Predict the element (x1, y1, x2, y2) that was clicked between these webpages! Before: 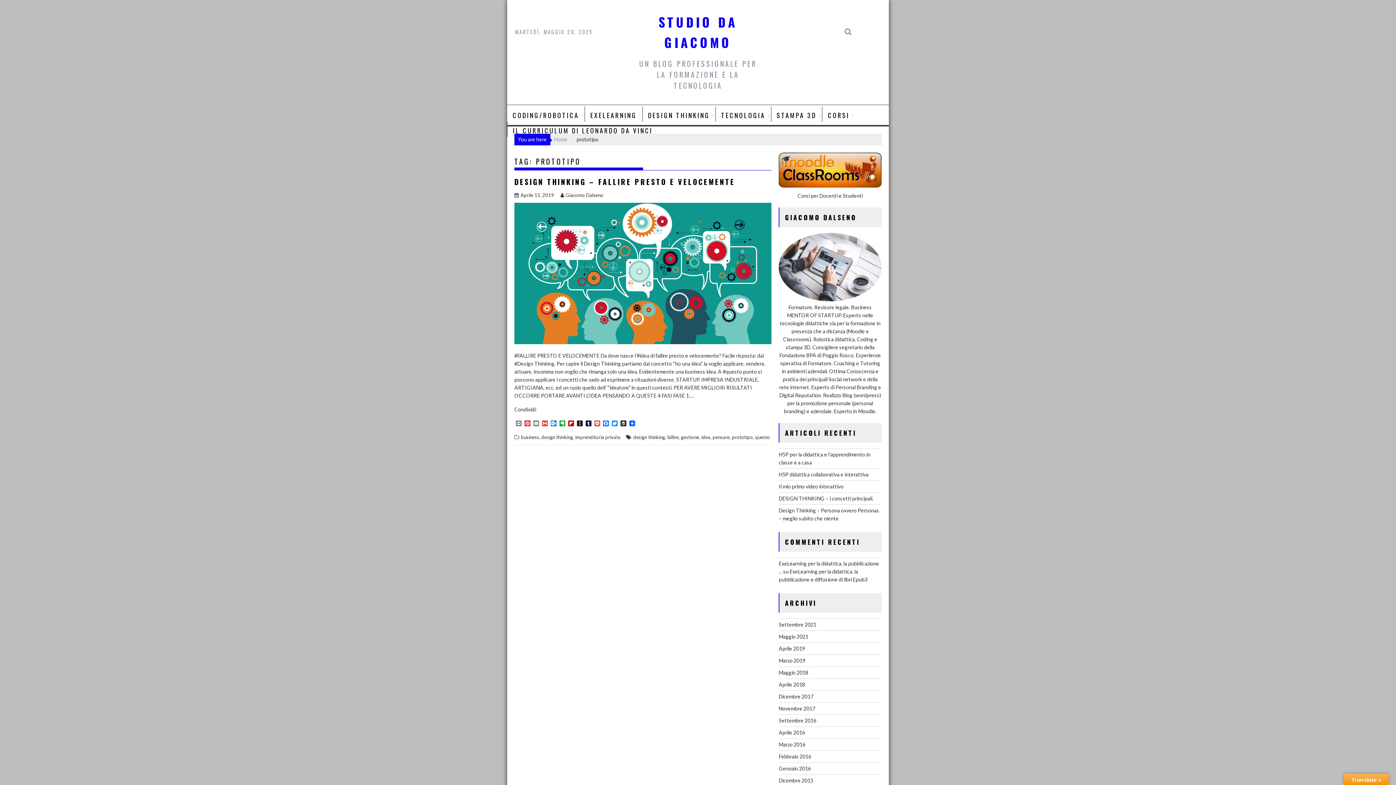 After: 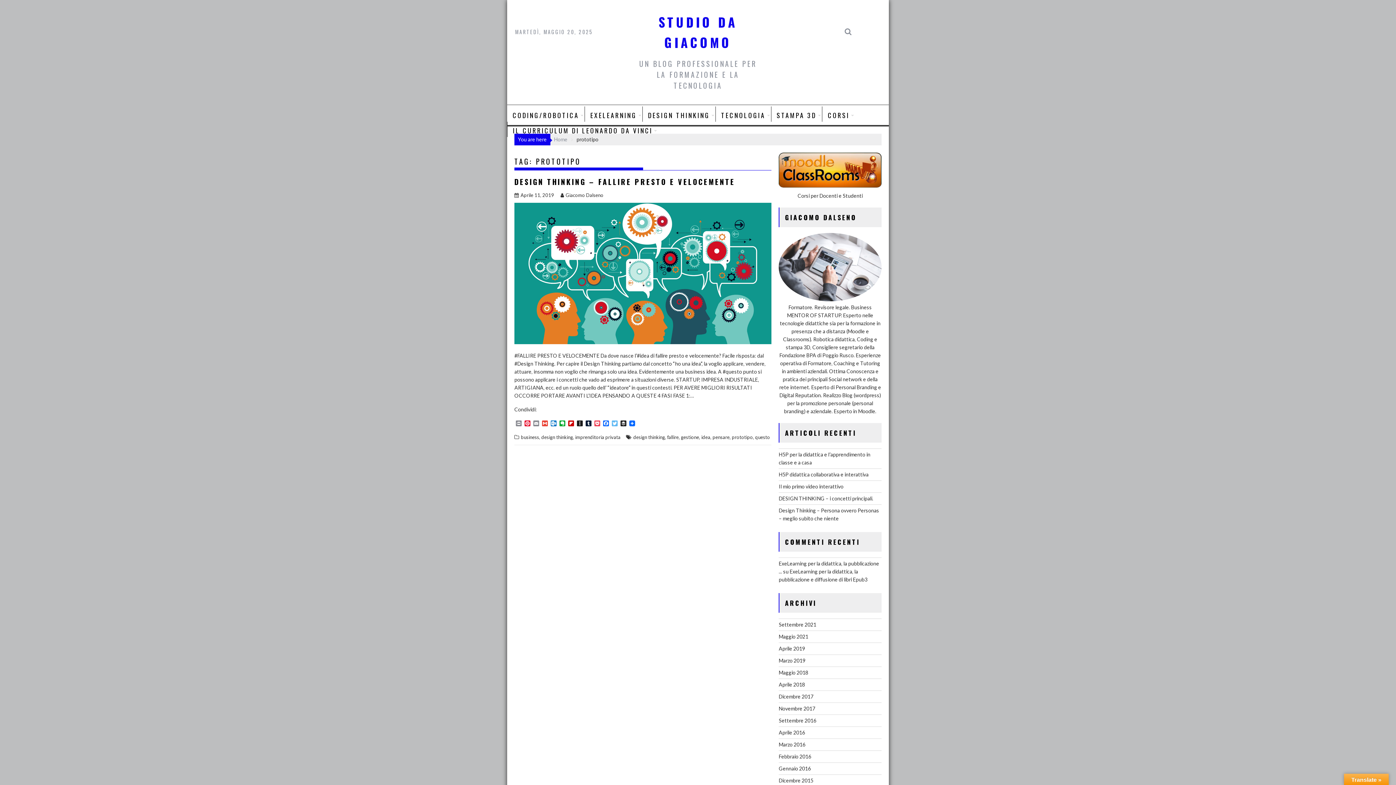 Action: bbox: (610, 420, 619, 427) label: Twitter